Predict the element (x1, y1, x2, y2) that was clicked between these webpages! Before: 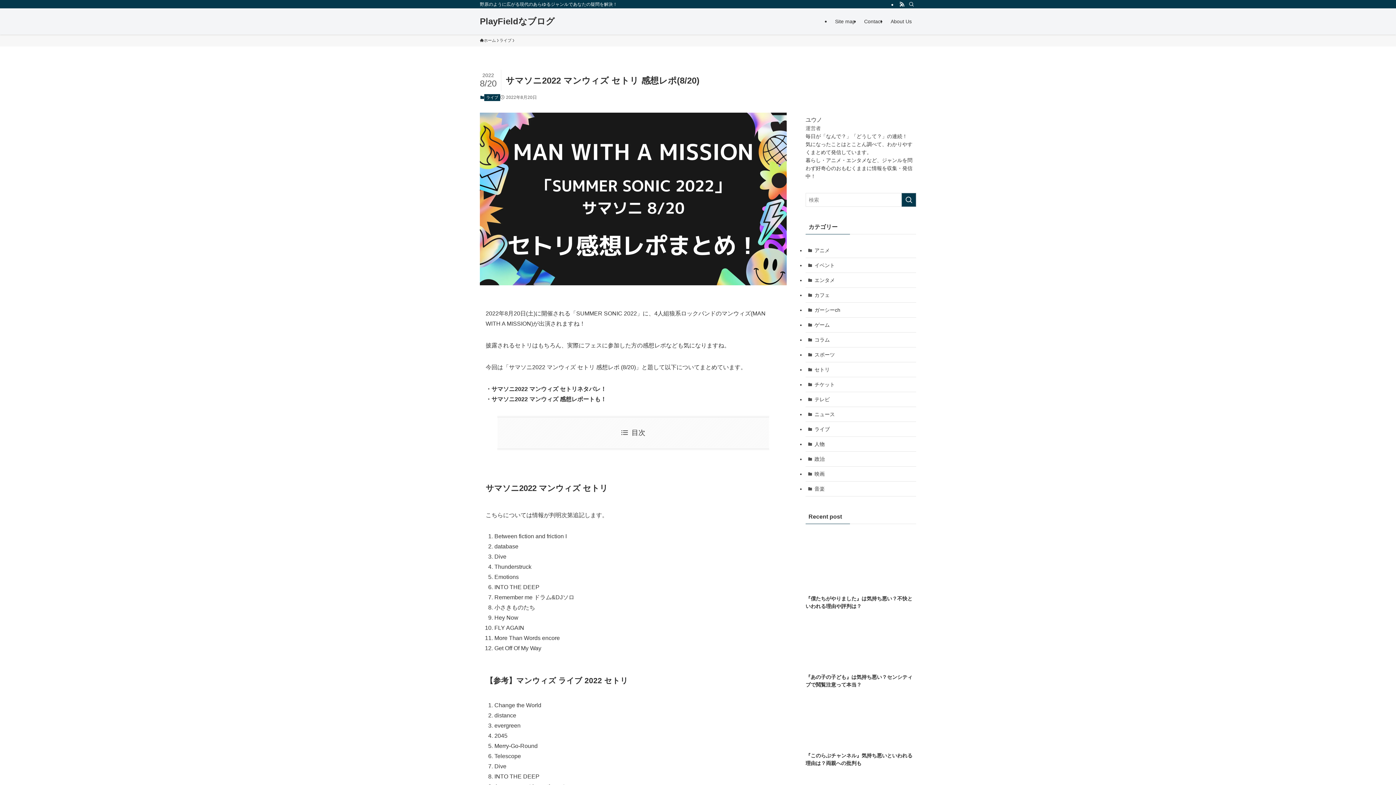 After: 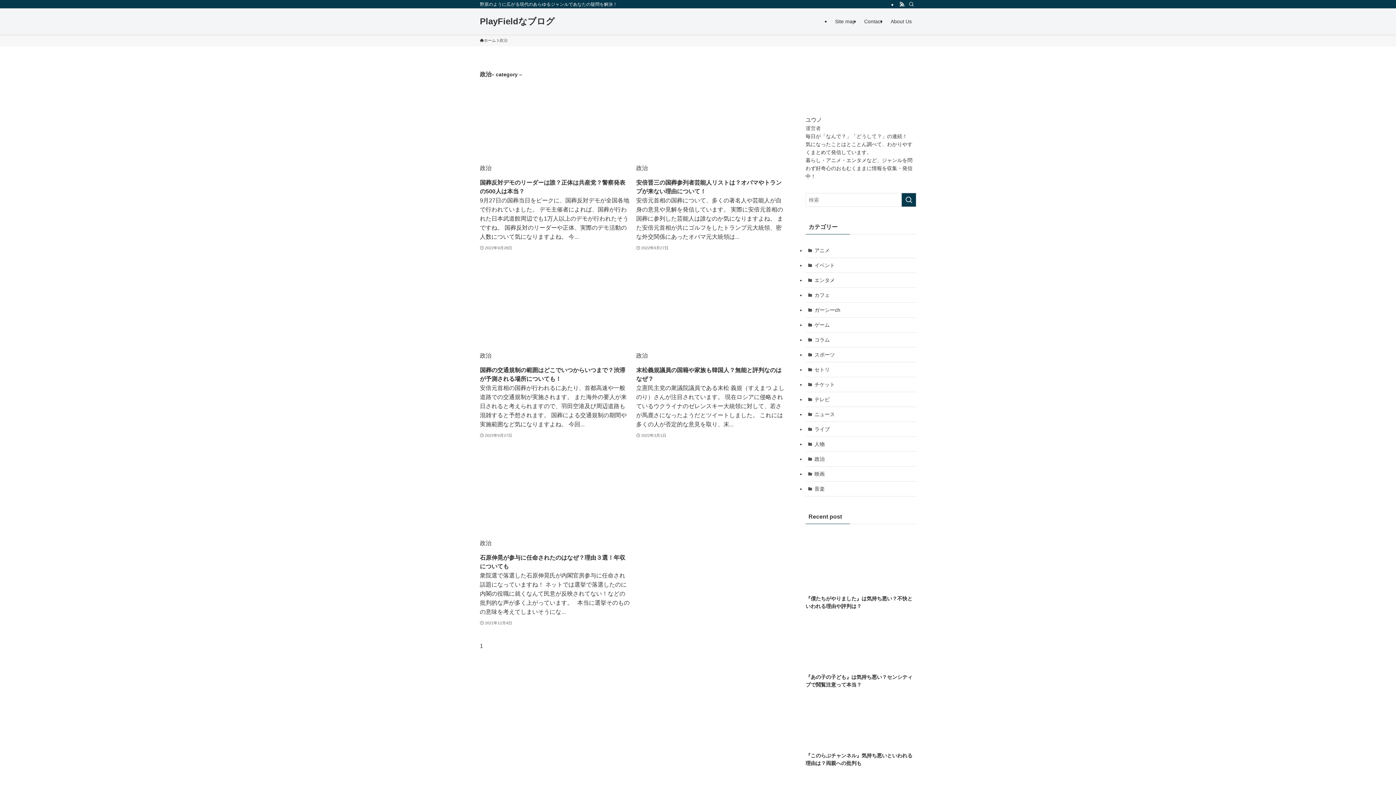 Action: label: 政治 bbox: (805, 452, 916, 466)